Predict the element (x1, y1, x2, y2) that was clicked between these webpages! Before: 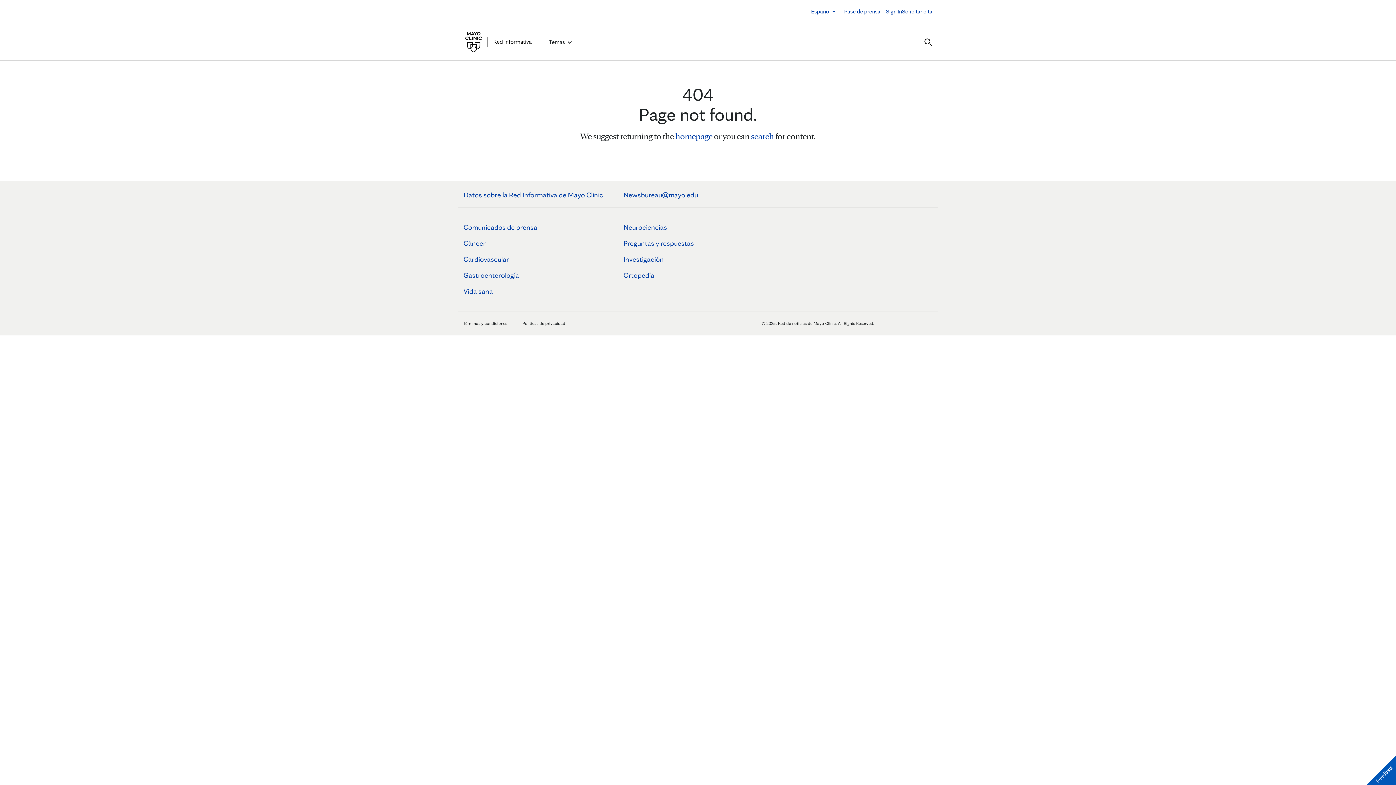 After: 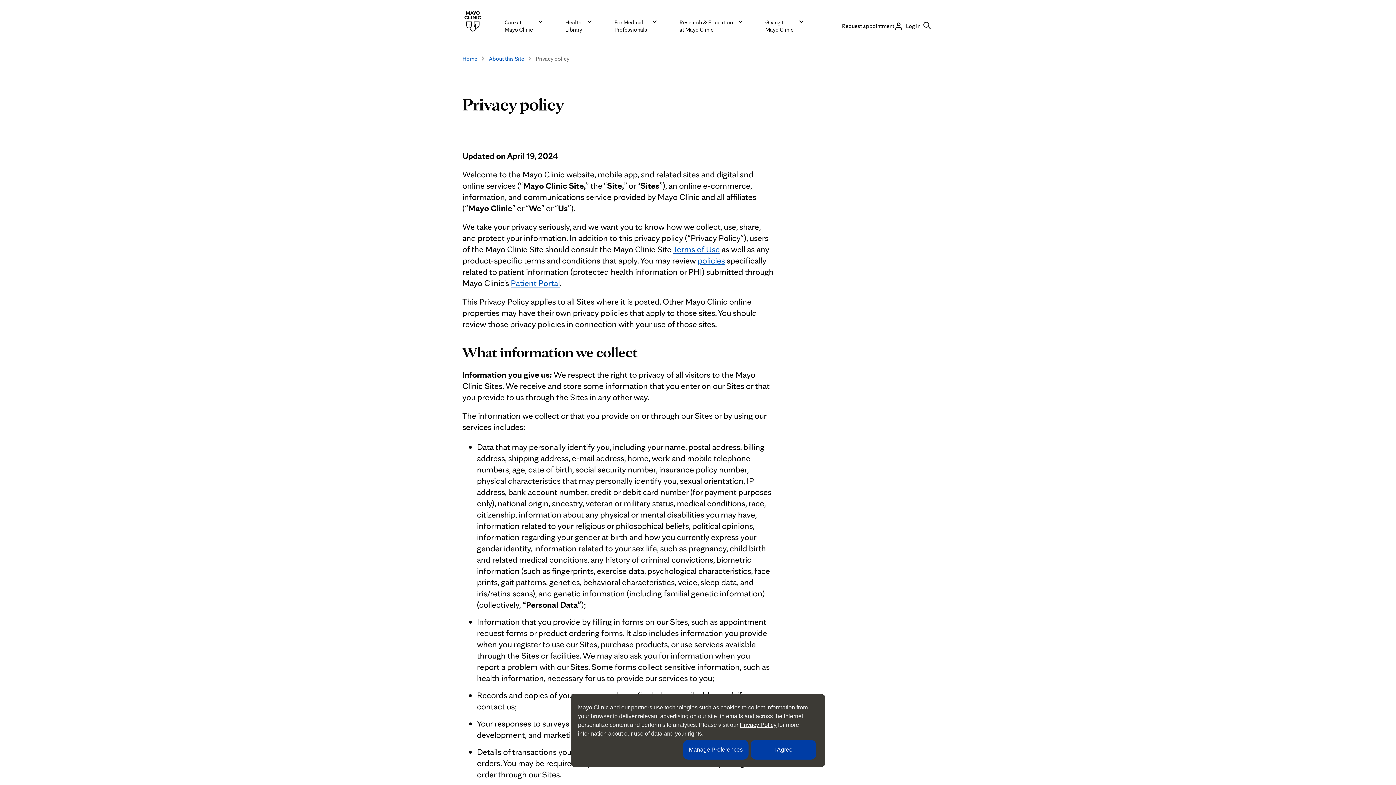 Action: bbox: (522, 320, 565, 326) label: Políticas de privacidad